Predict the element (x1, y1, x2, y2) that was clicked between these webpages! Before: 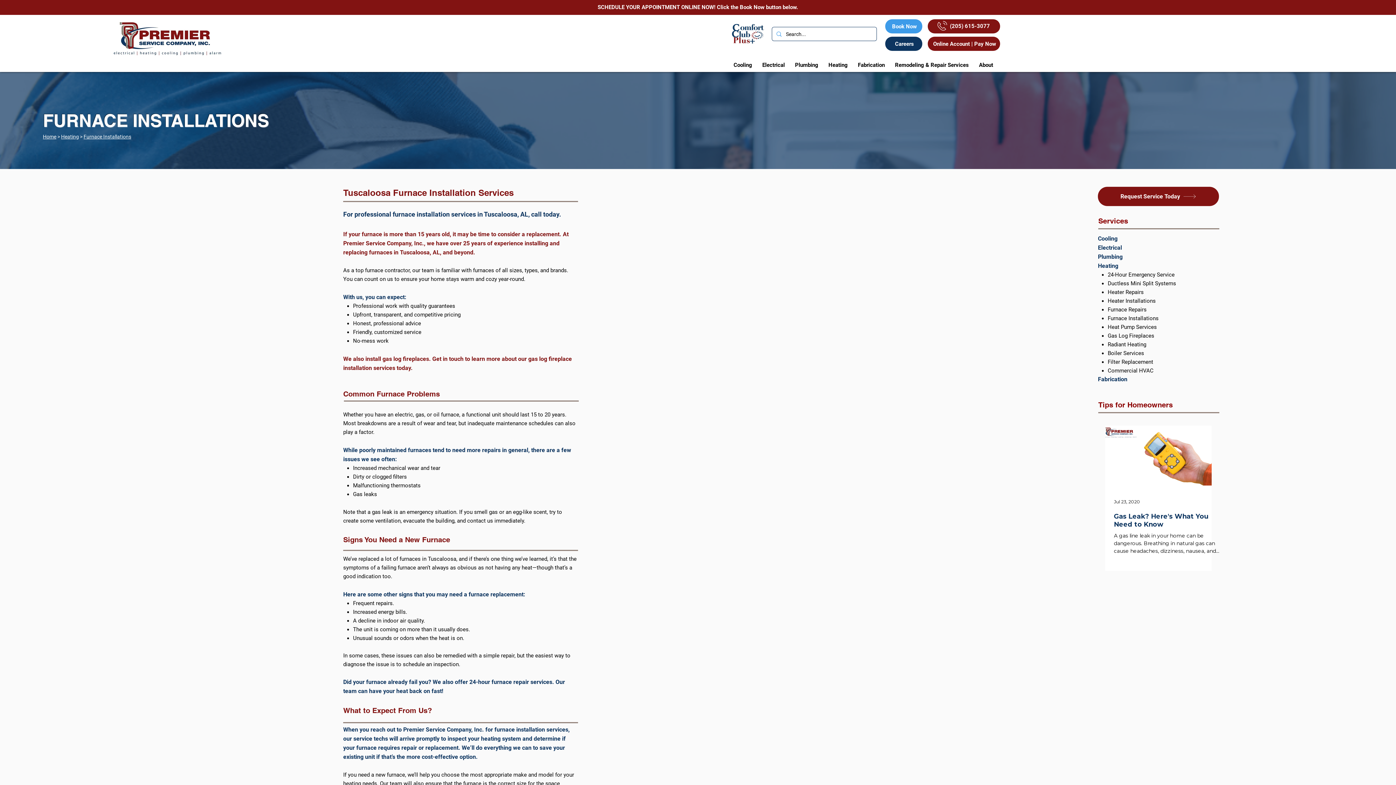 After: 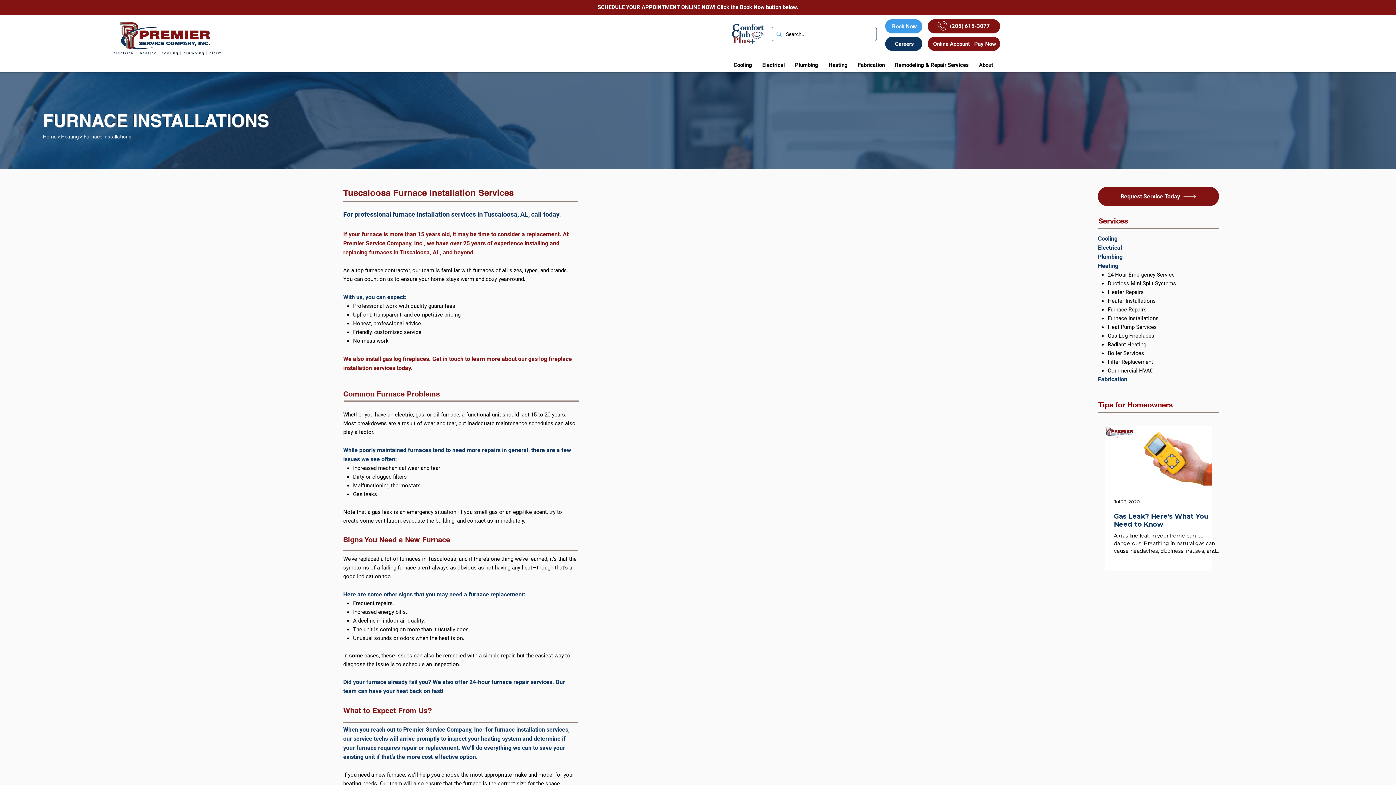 Action: bbox: (83, 133, 131, 139) label: Furnace Installations